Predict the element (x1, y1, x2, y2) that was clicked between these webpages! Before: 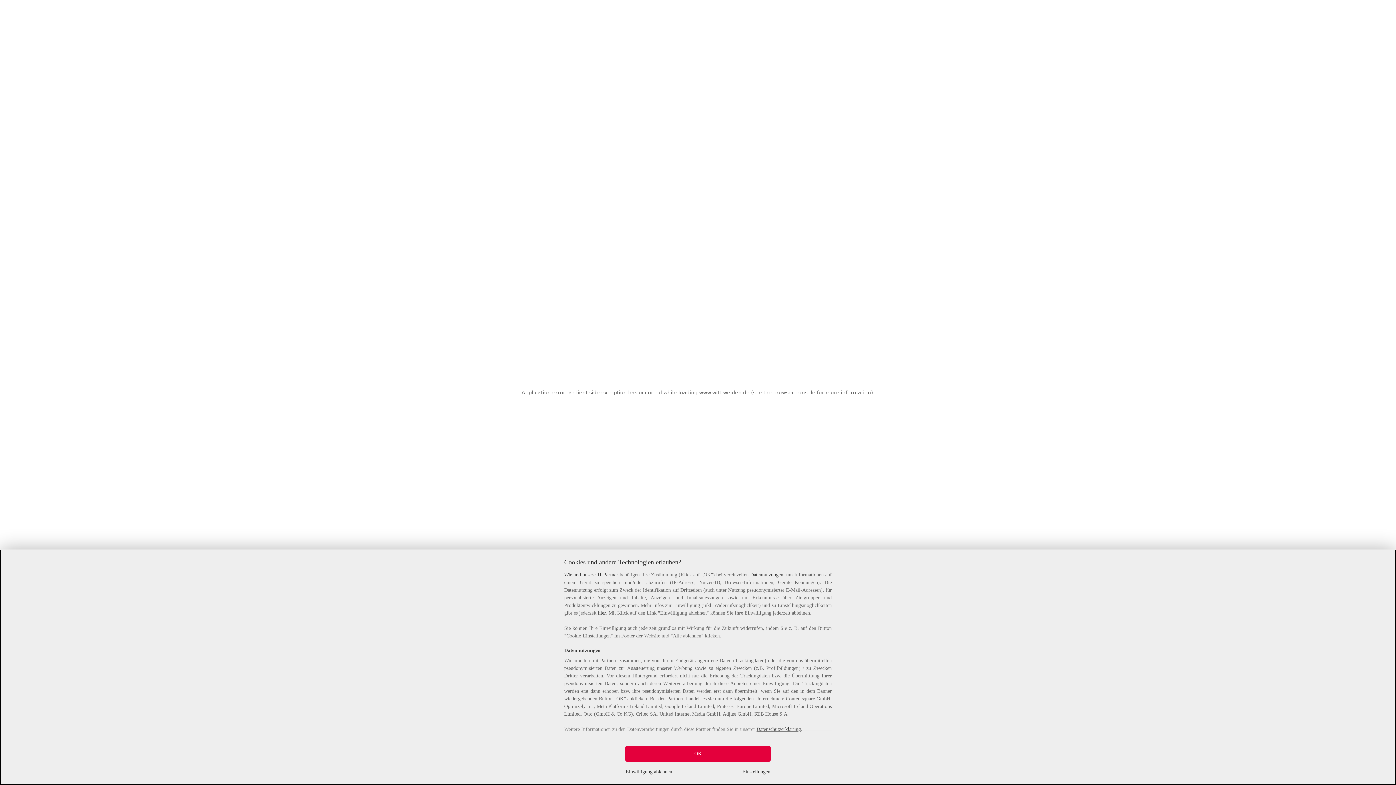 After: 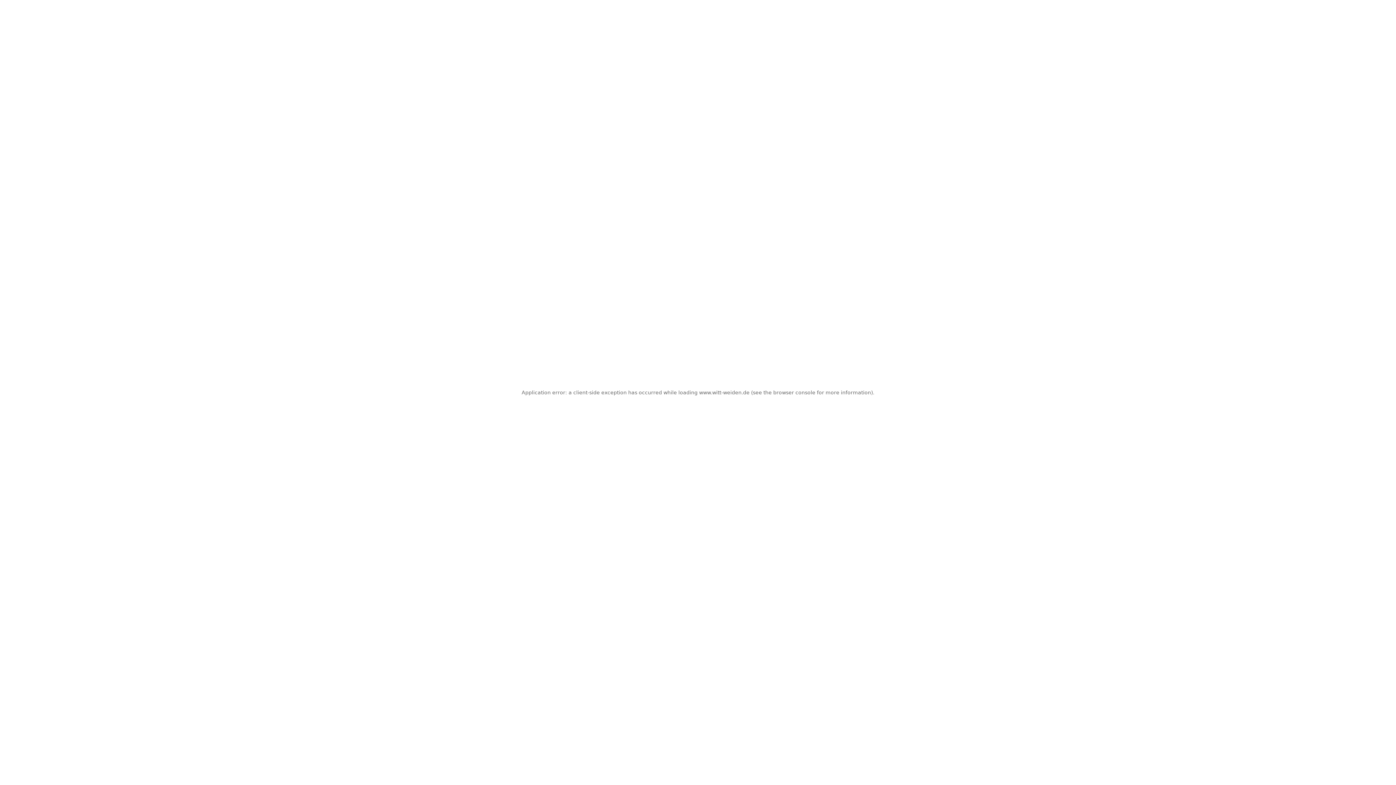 Action: label: Einwilligung ablehnen bbox: (625, 768, 672, 776)